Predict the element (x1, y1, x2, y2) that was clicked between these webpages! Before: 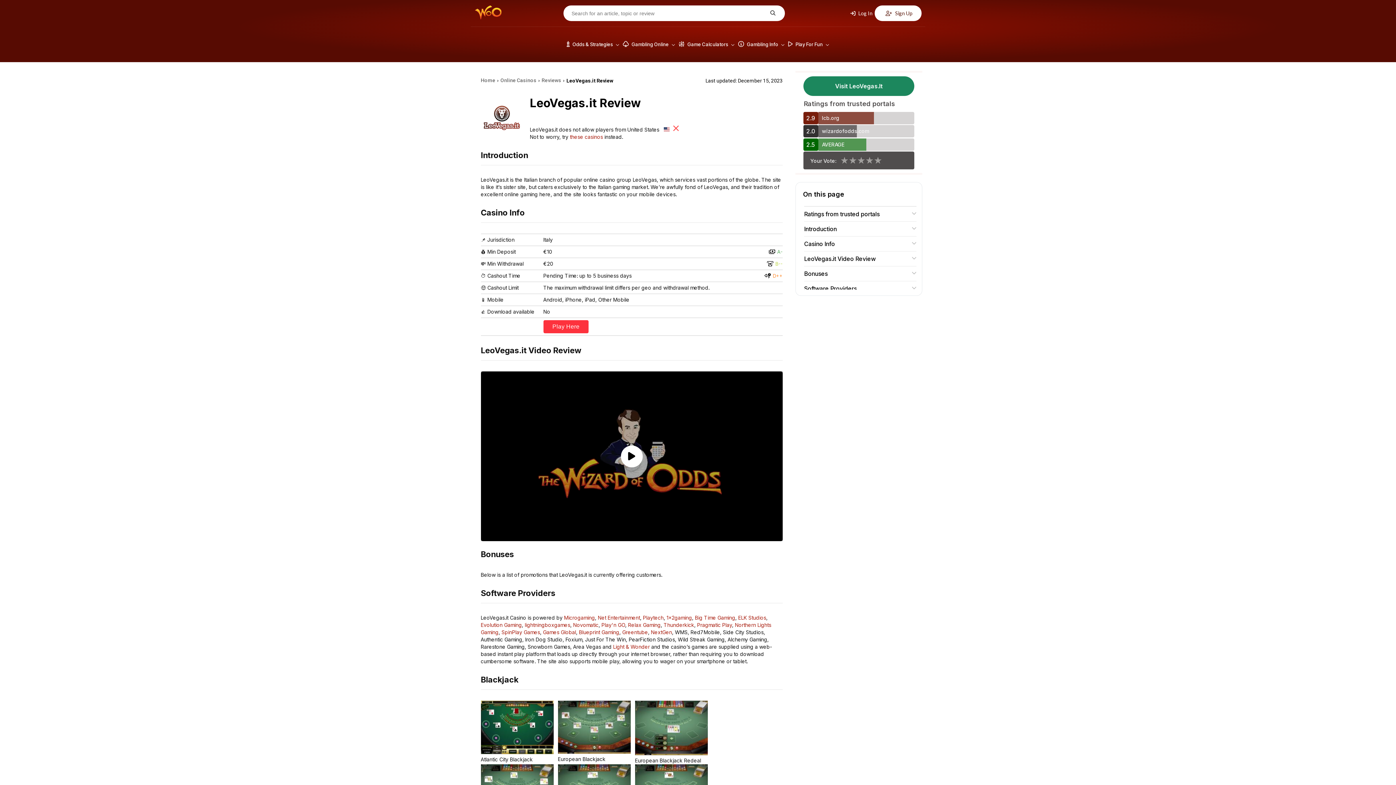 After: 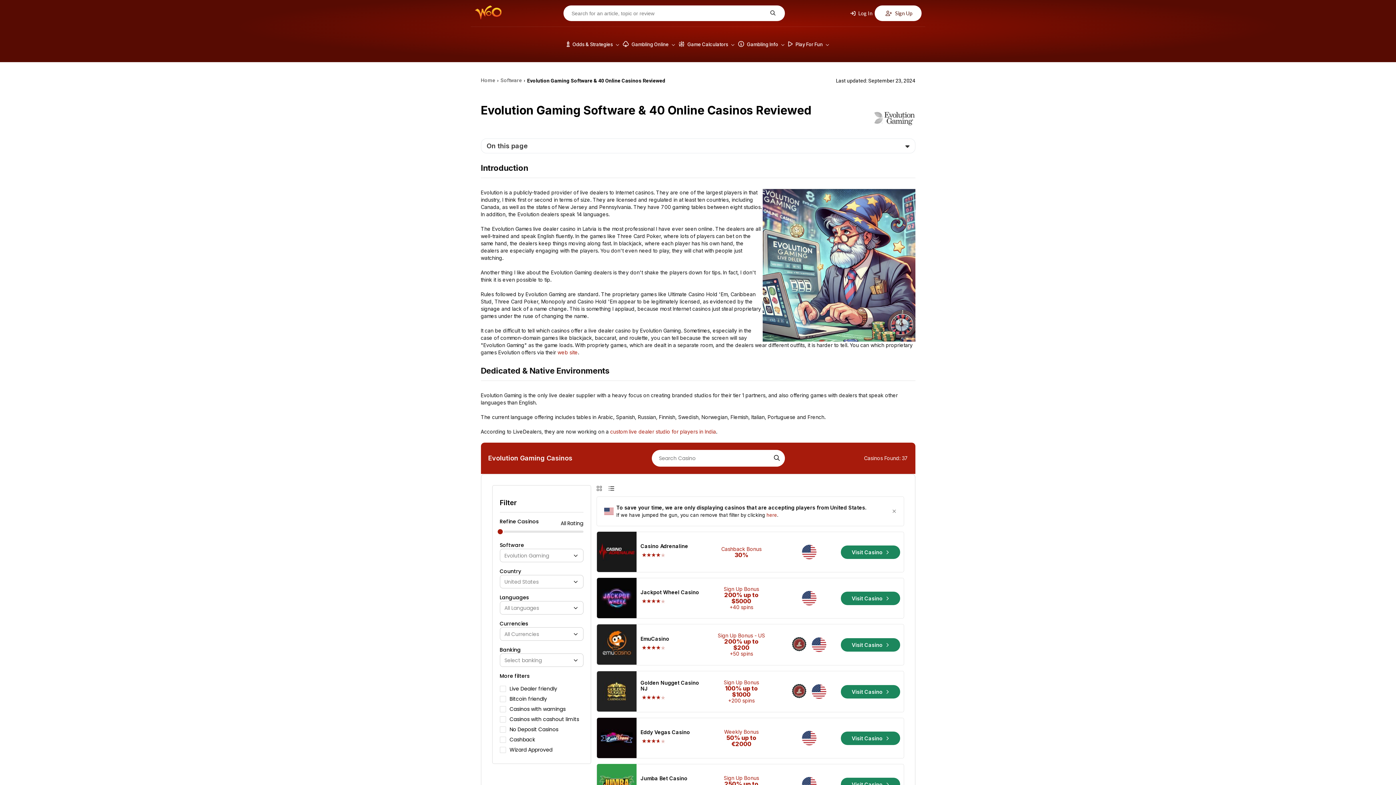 Action: label: Evolution Gaming bbox: (480, 622, 522, 628)